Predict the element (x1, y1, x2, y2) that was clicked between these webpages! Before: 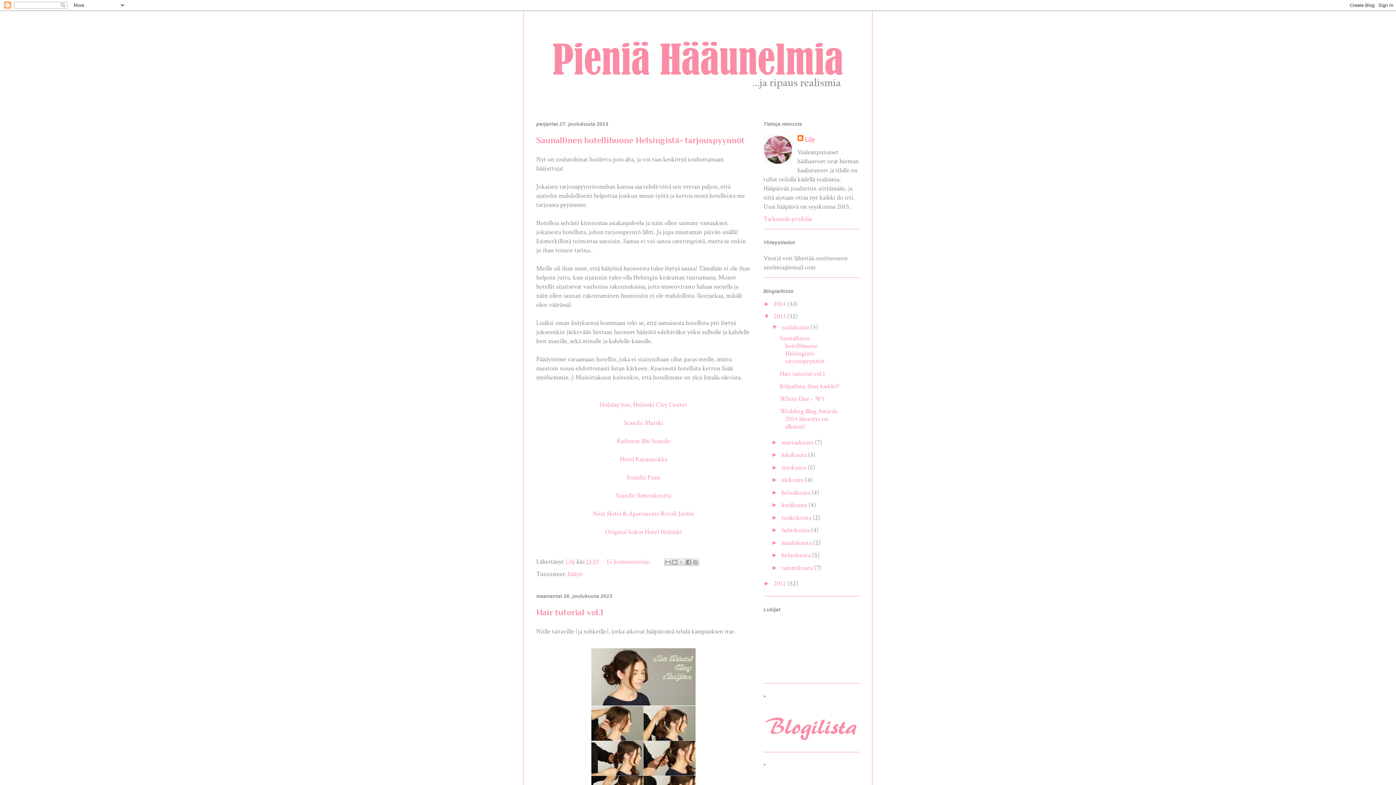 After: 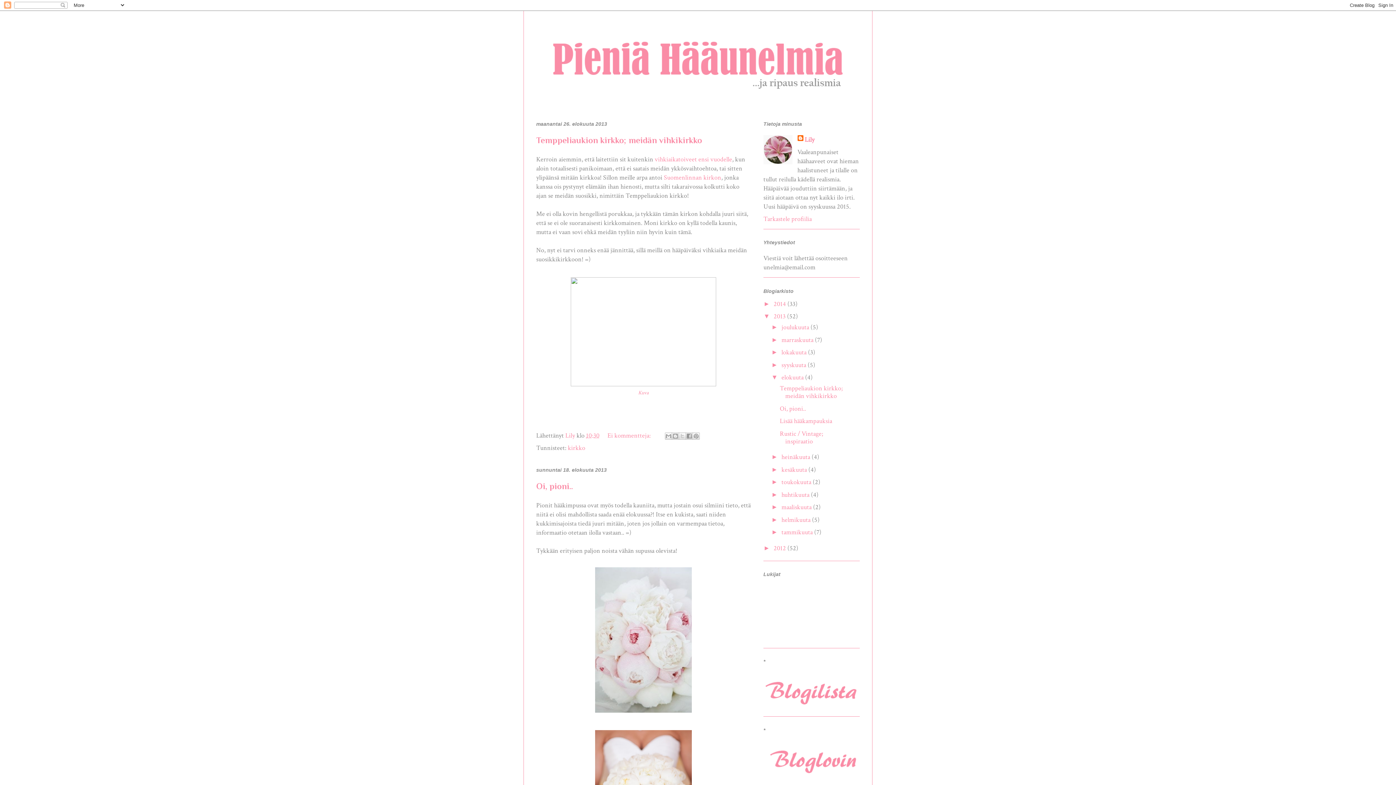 Action: label: elokuuta  bbox: (781, 476, 805, 484)